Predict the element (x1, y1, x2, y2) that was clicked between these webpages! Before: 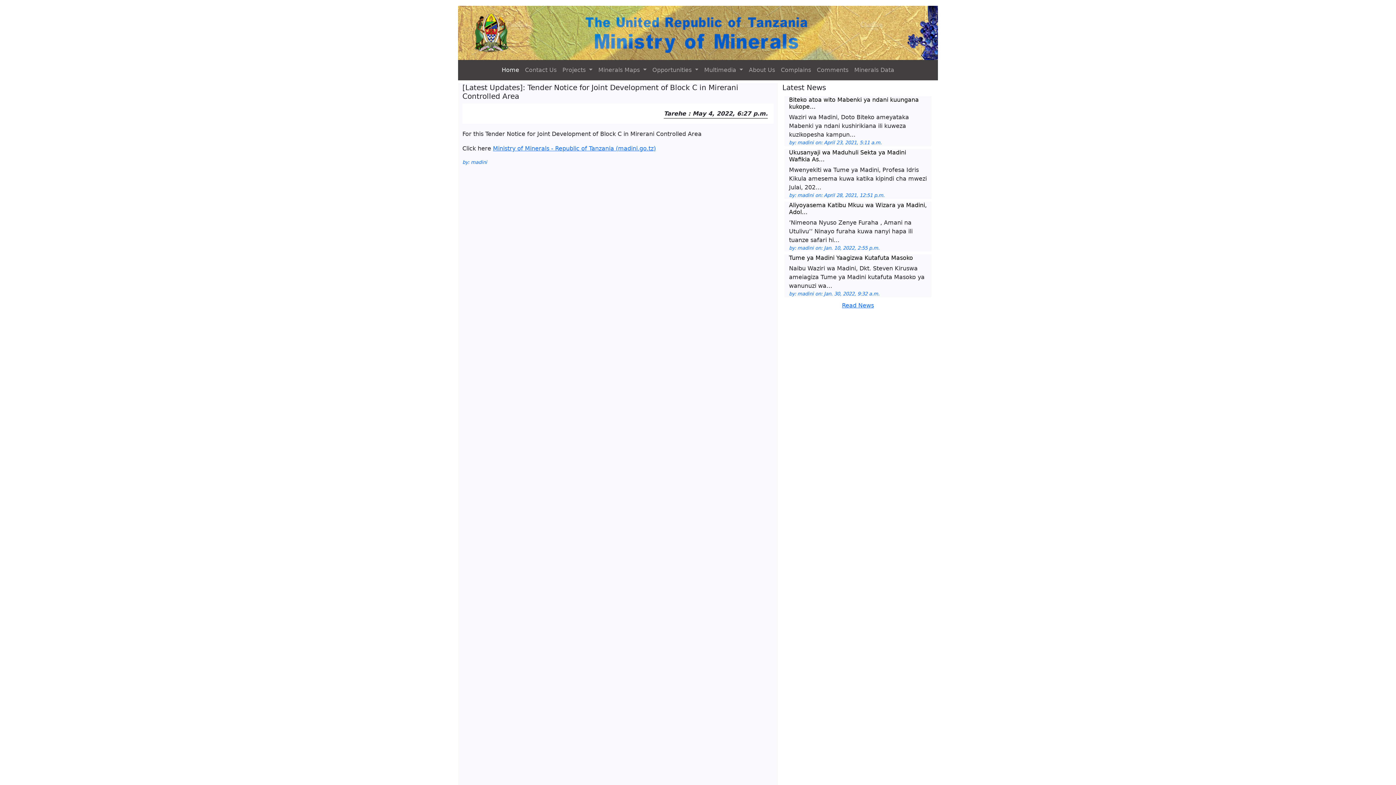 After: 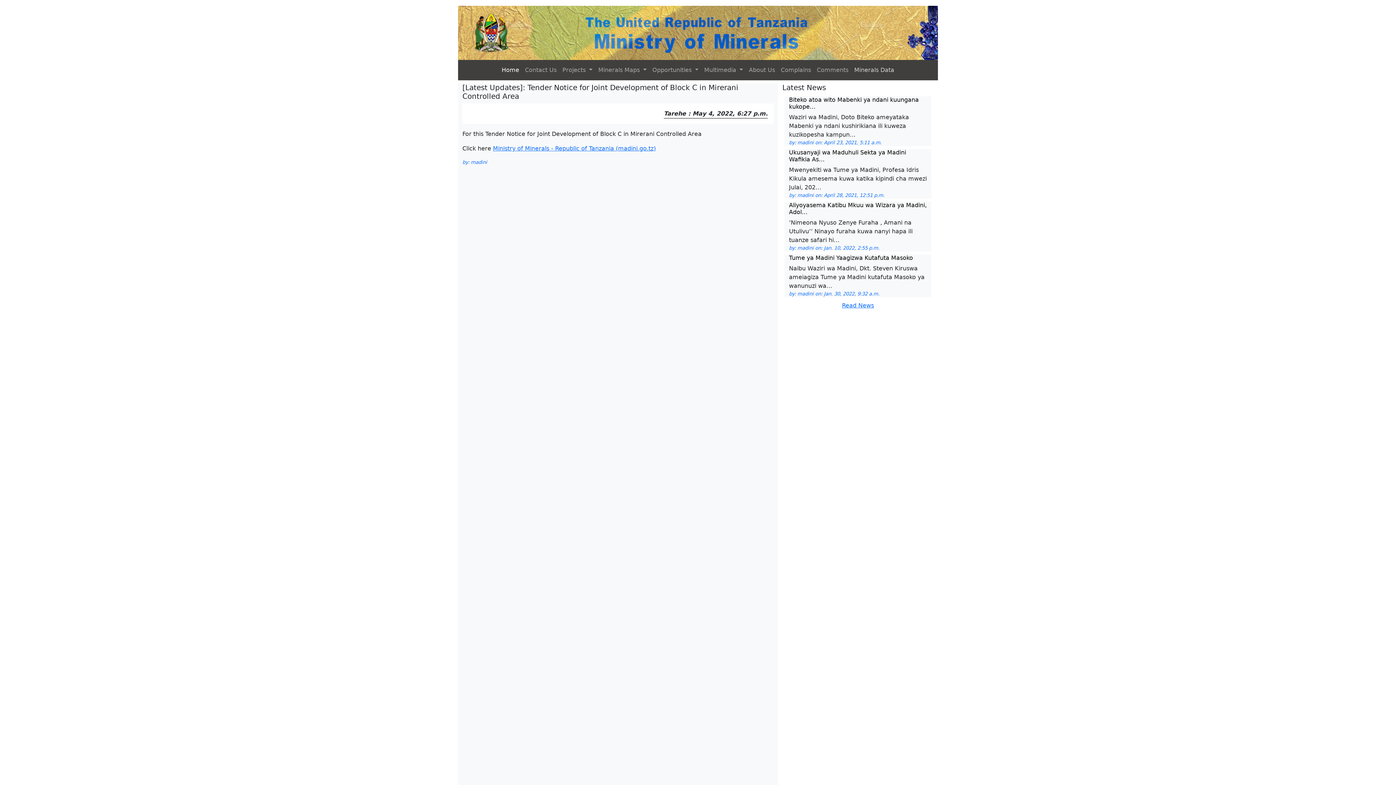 Action: bbox: (851, 62, 897, 77) label: Minerals Data